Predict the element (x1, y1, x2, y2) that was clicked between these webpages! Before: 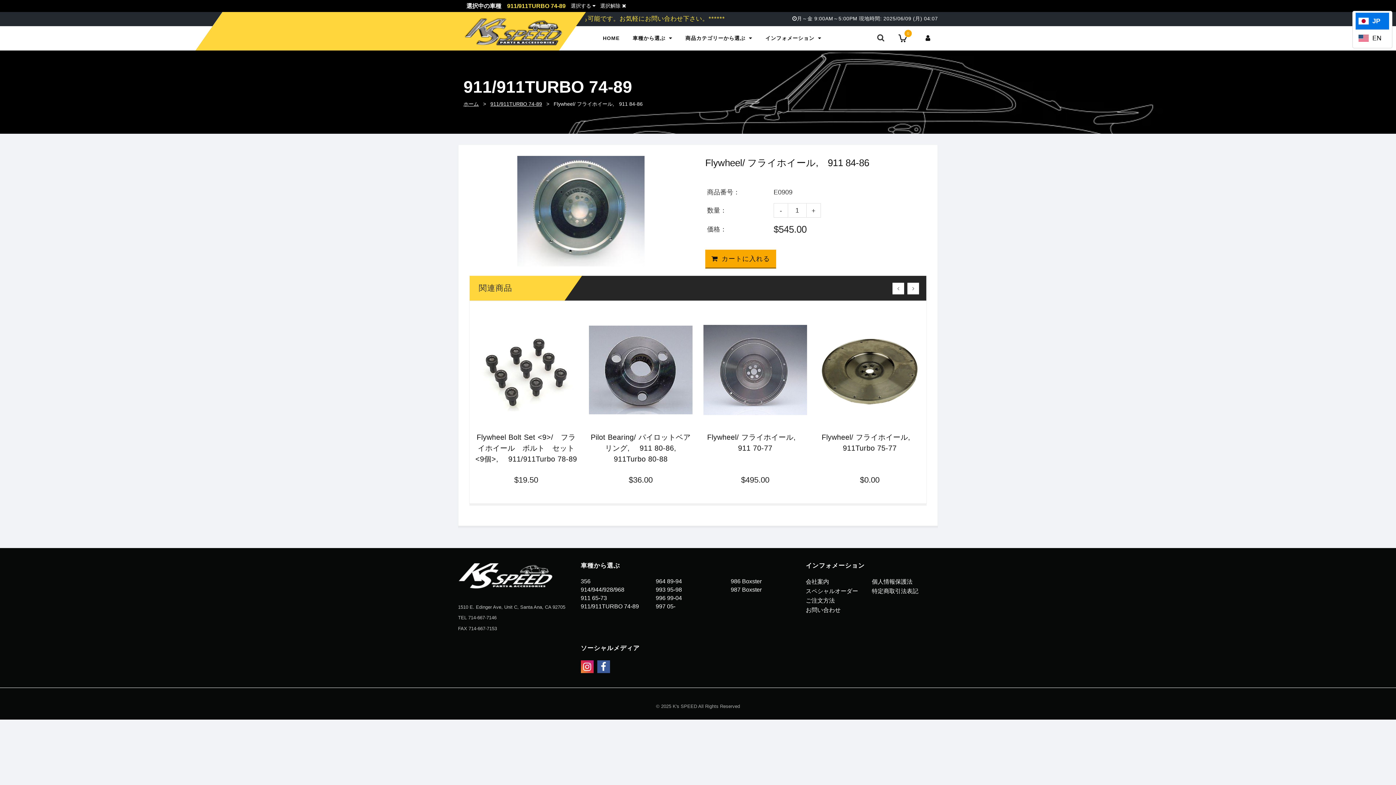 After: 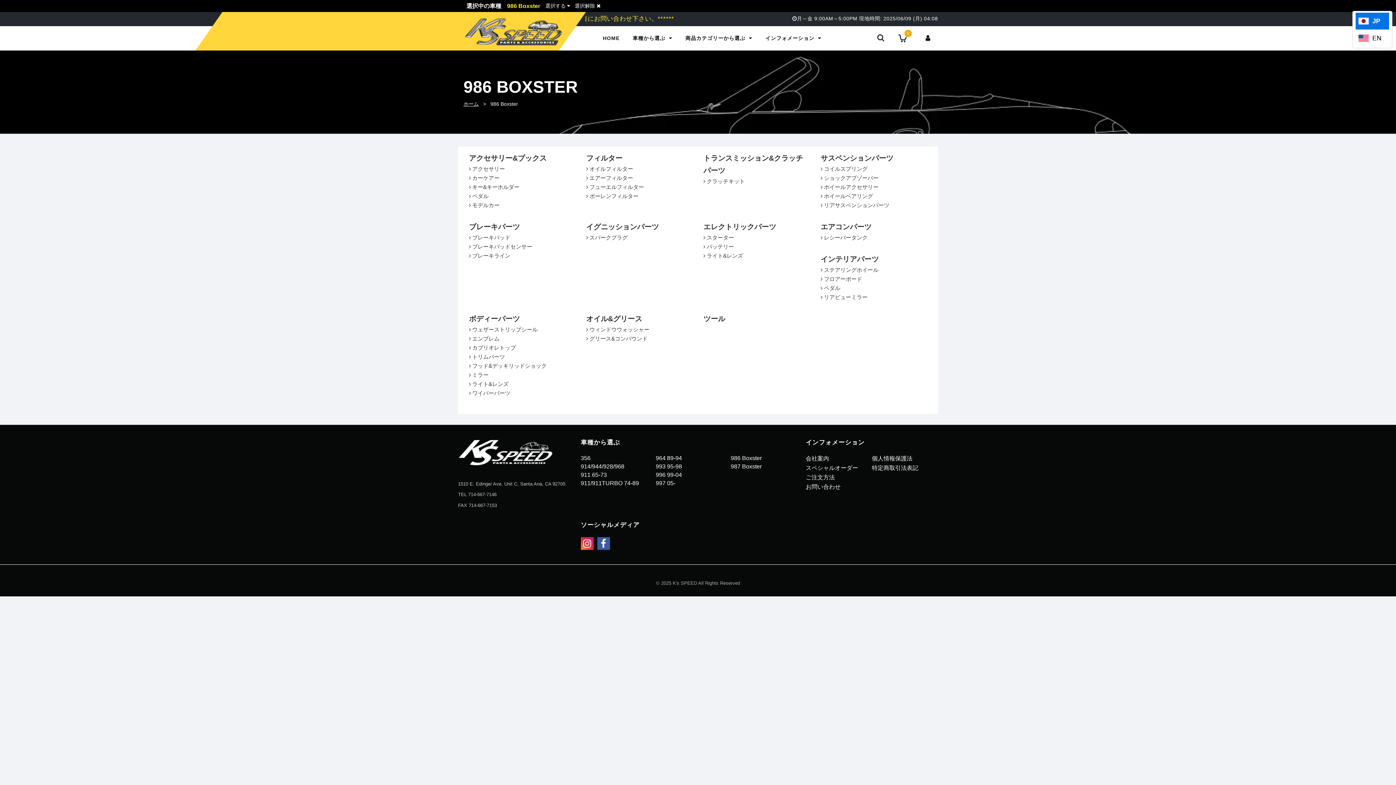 Action: bbox: (730, 578, 798, 585) label: 986 Boxster